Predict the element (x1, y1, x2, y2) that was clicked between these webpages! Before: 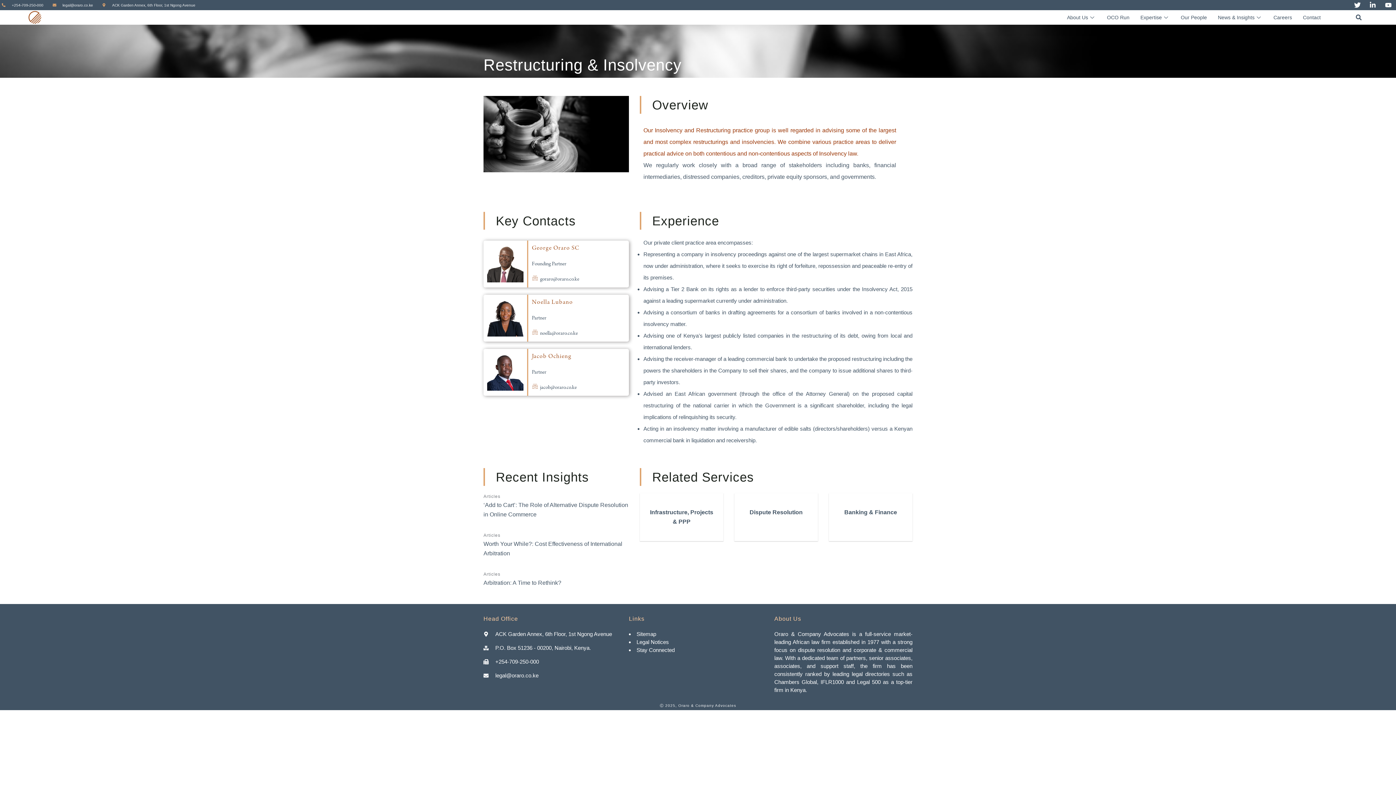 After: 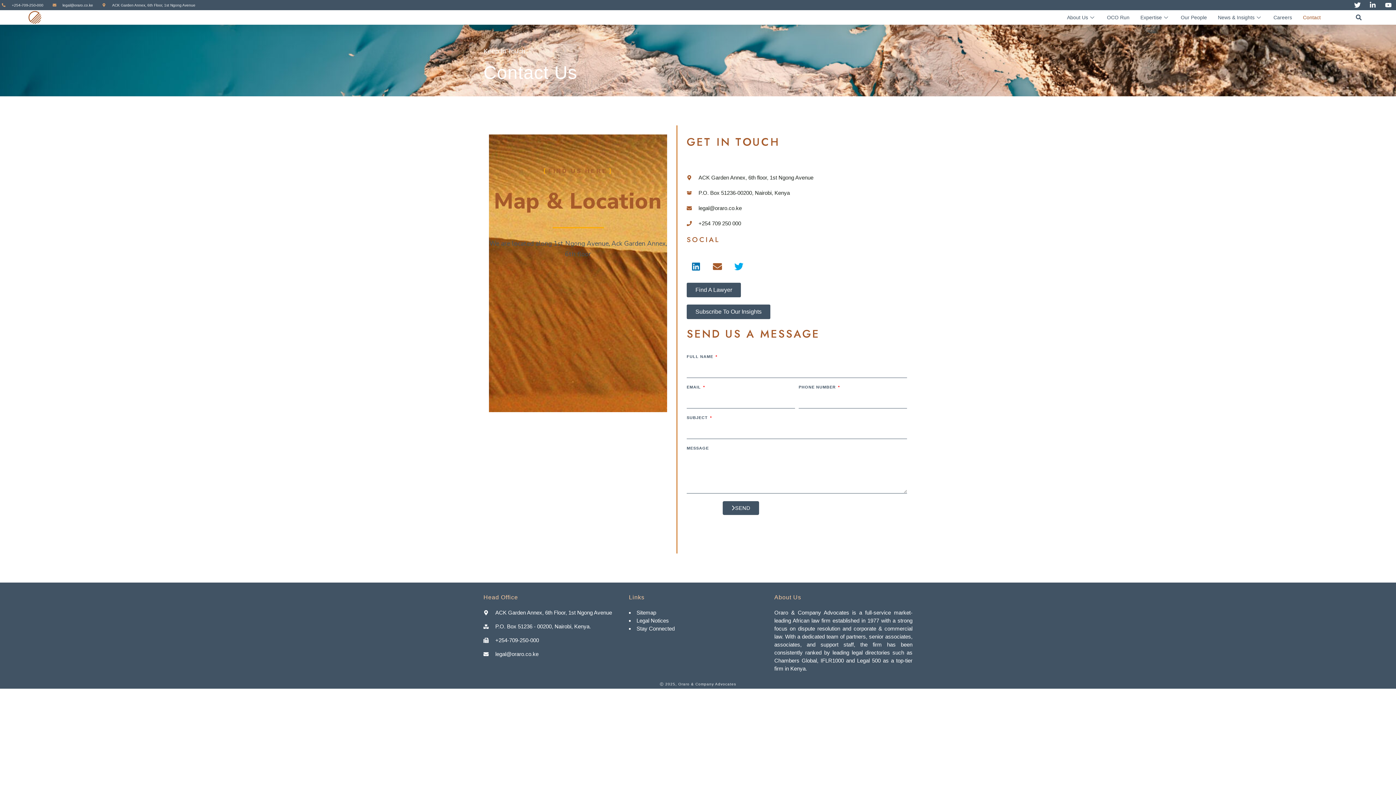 Action: label: Contact bbox: (1297, 12, 1326, 22)